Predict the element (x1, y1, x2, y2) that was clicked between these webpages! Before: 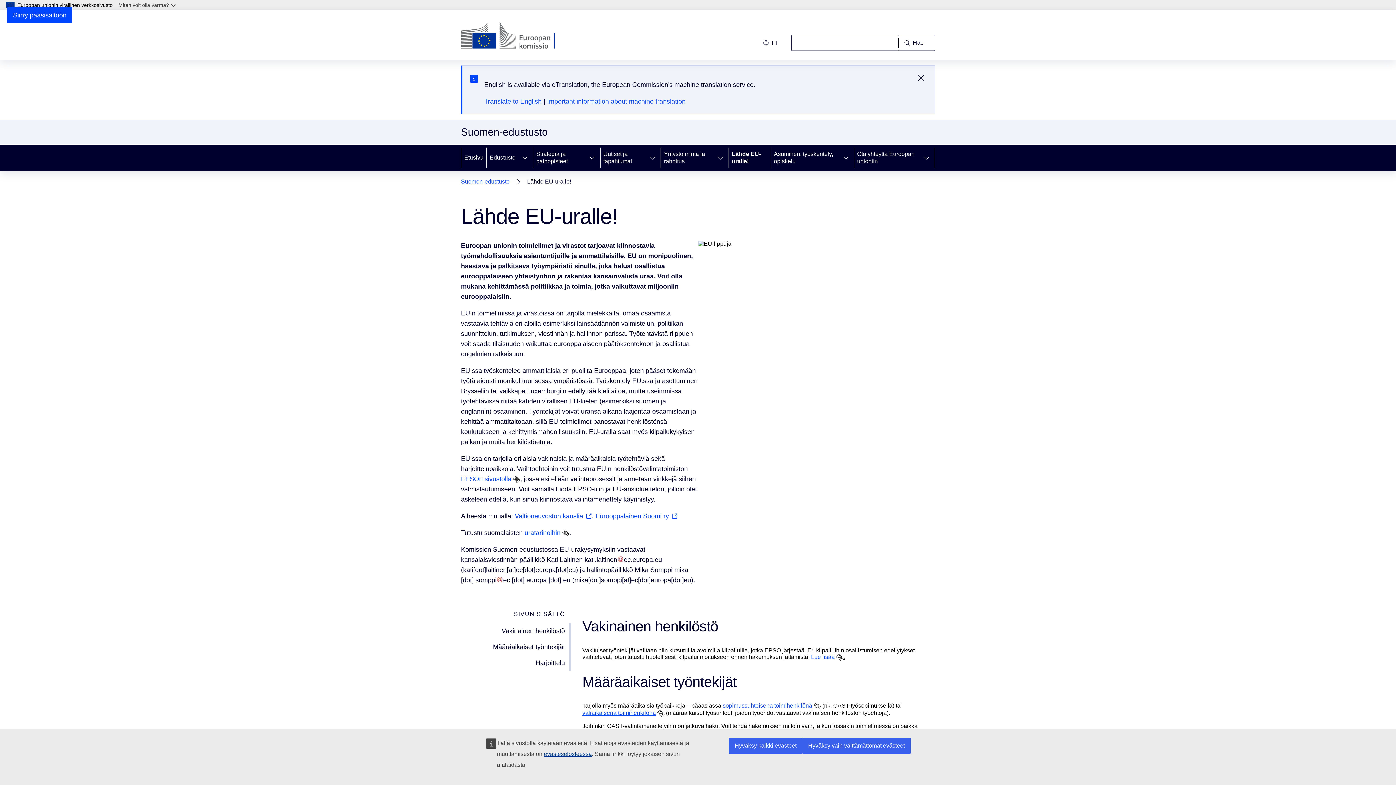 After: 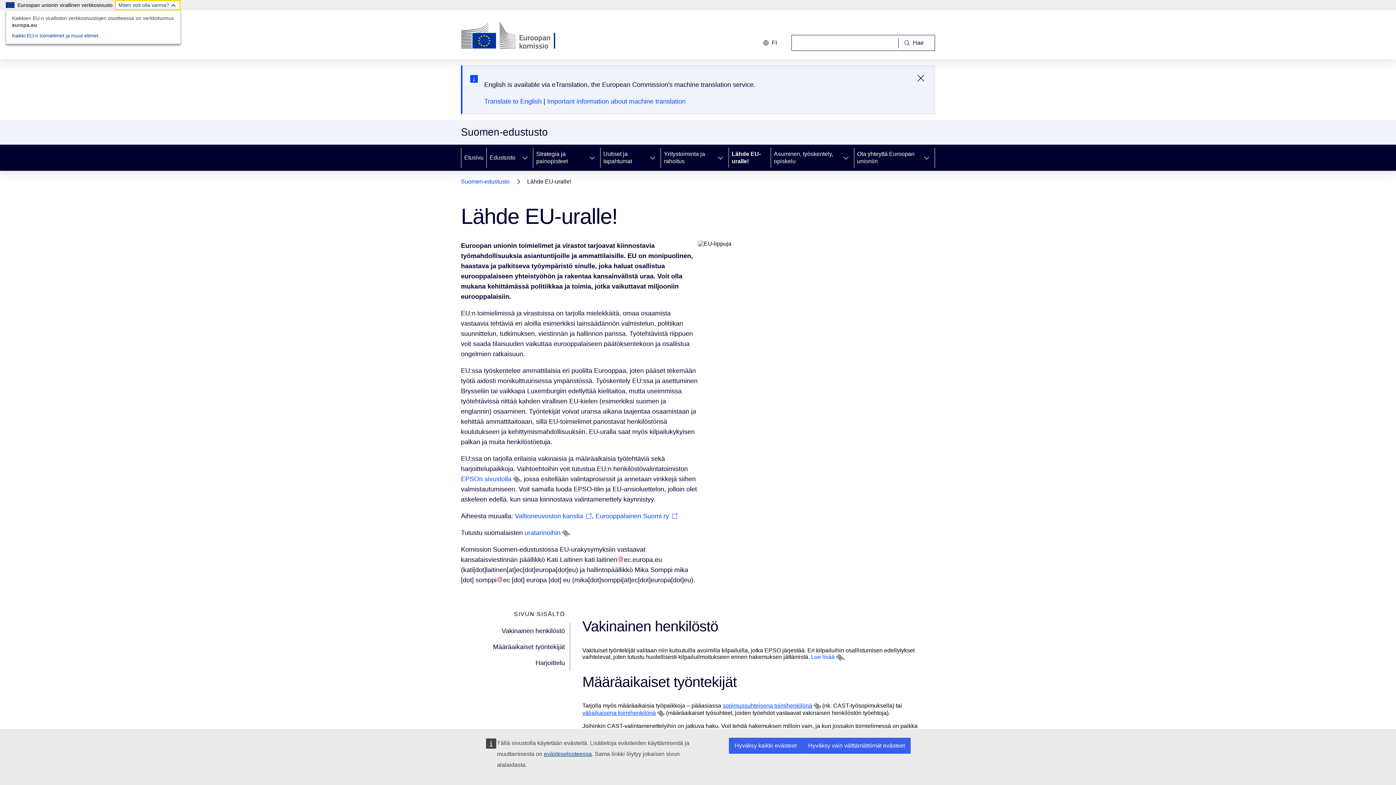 Action: label: Miten voit olla varma? bbox: (114, 0, 180, 10)